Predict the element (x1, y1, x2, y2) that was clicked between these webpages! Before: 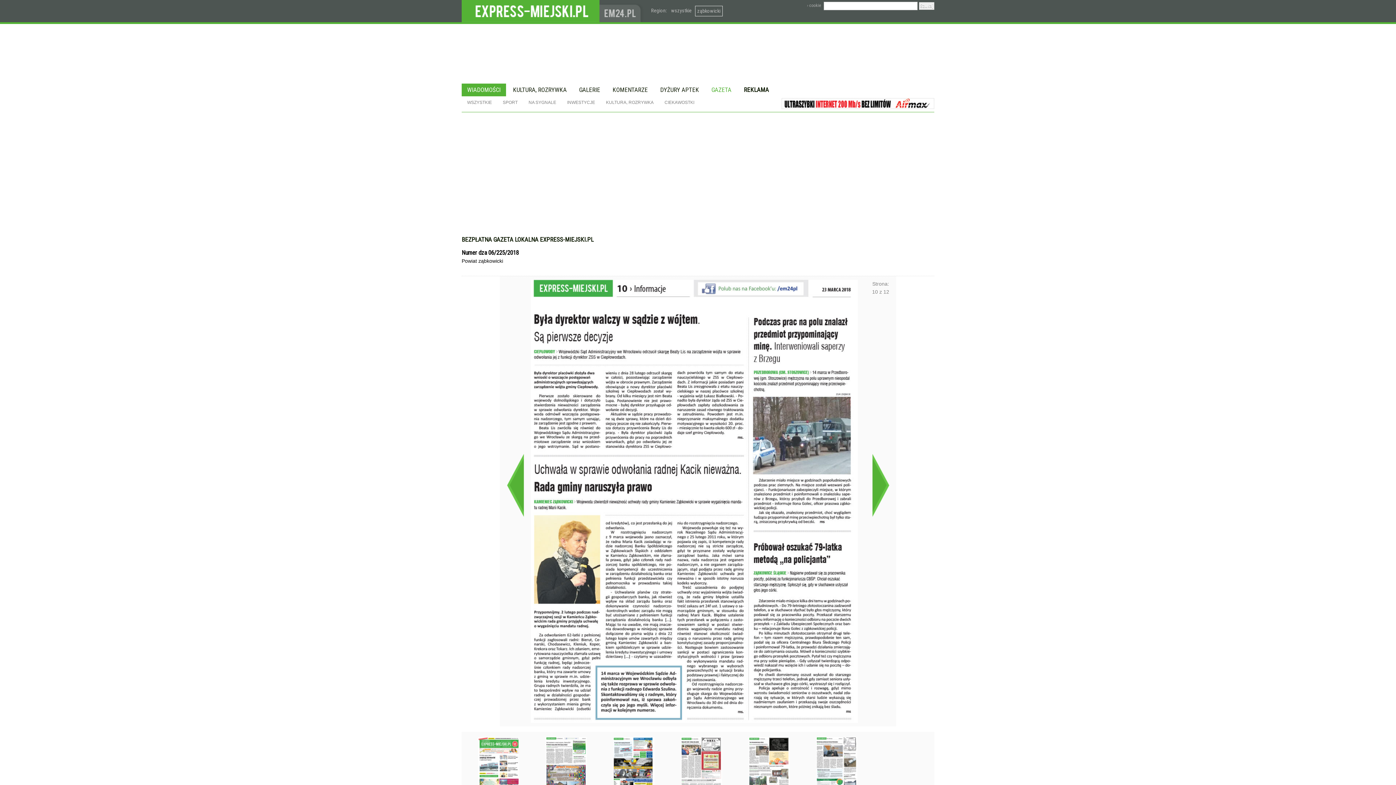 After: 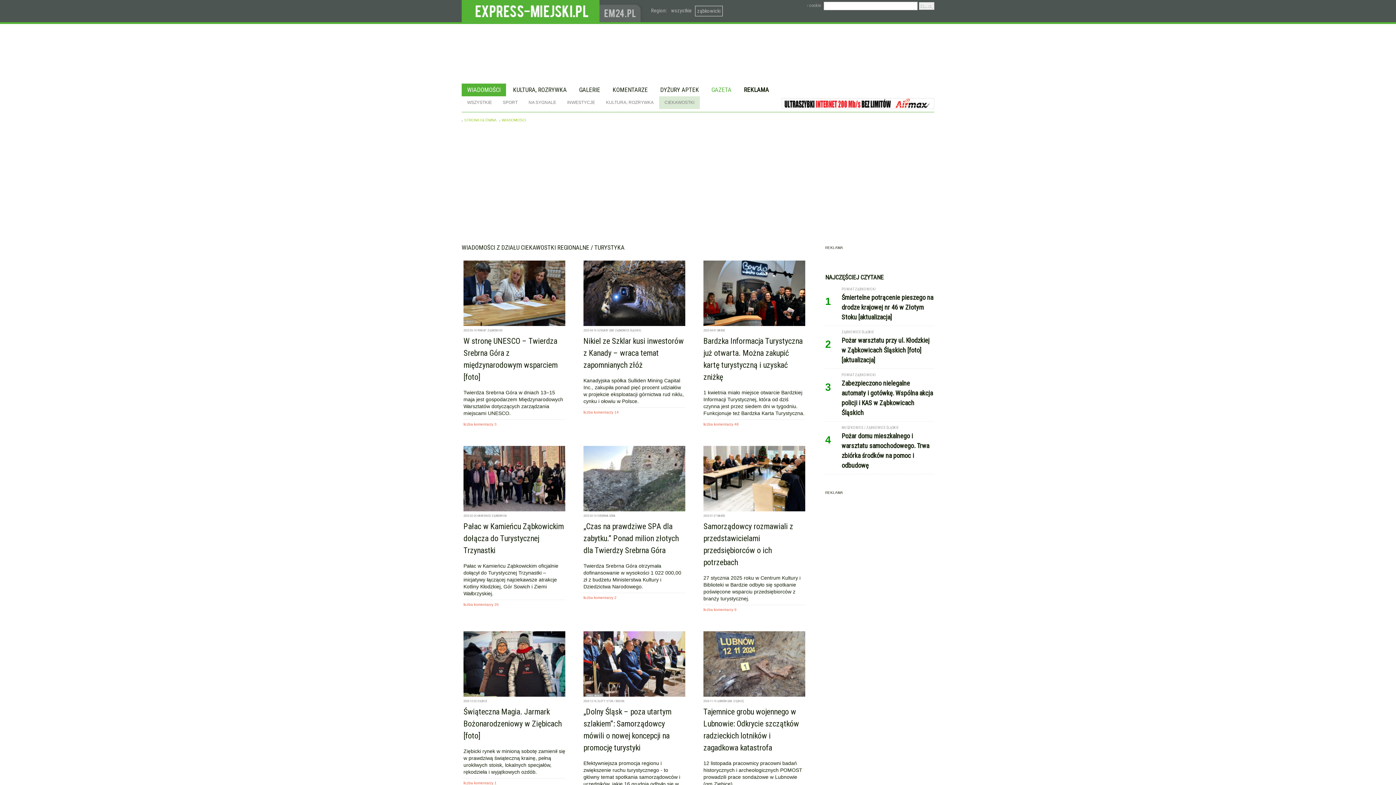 Action: bbox: (659, 96, 700, 109) label: CIEKAWOSTKI